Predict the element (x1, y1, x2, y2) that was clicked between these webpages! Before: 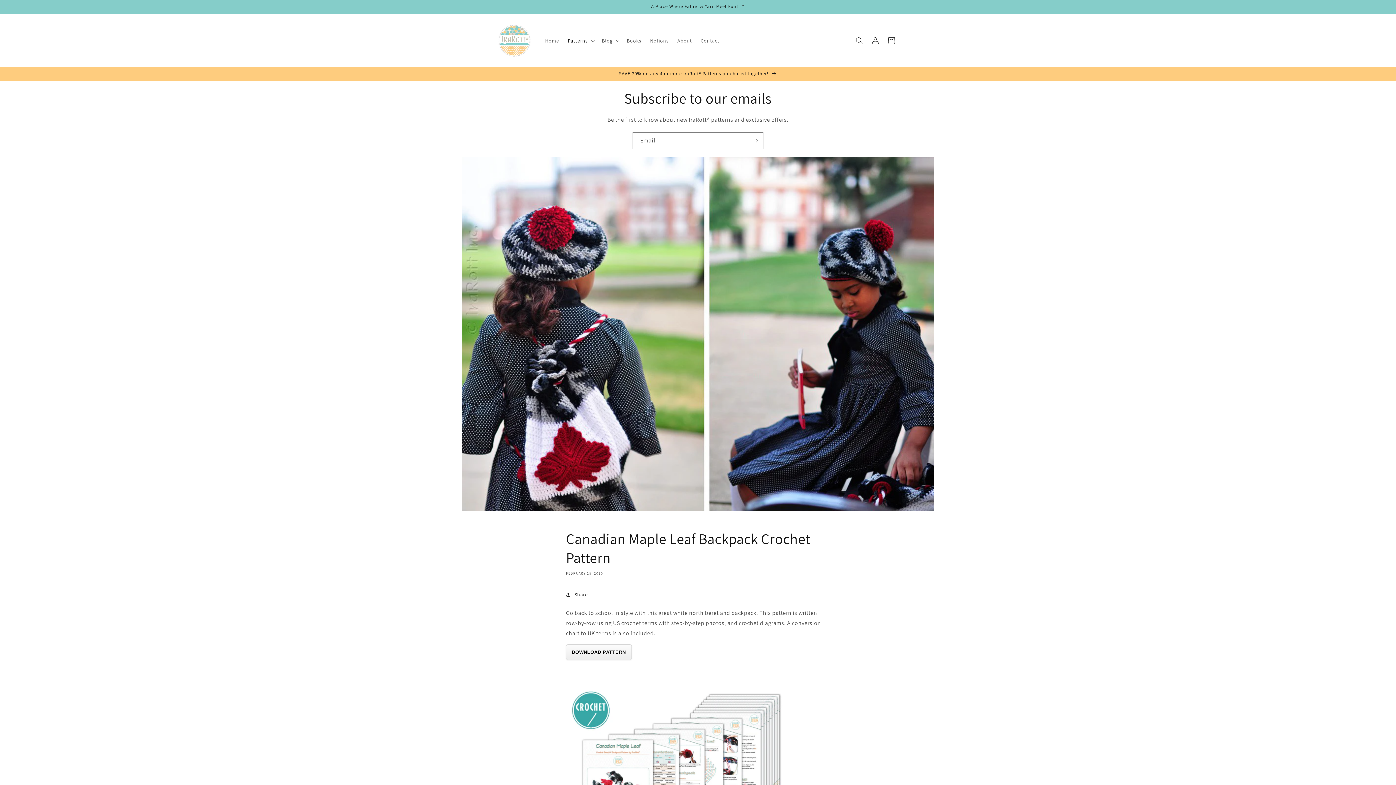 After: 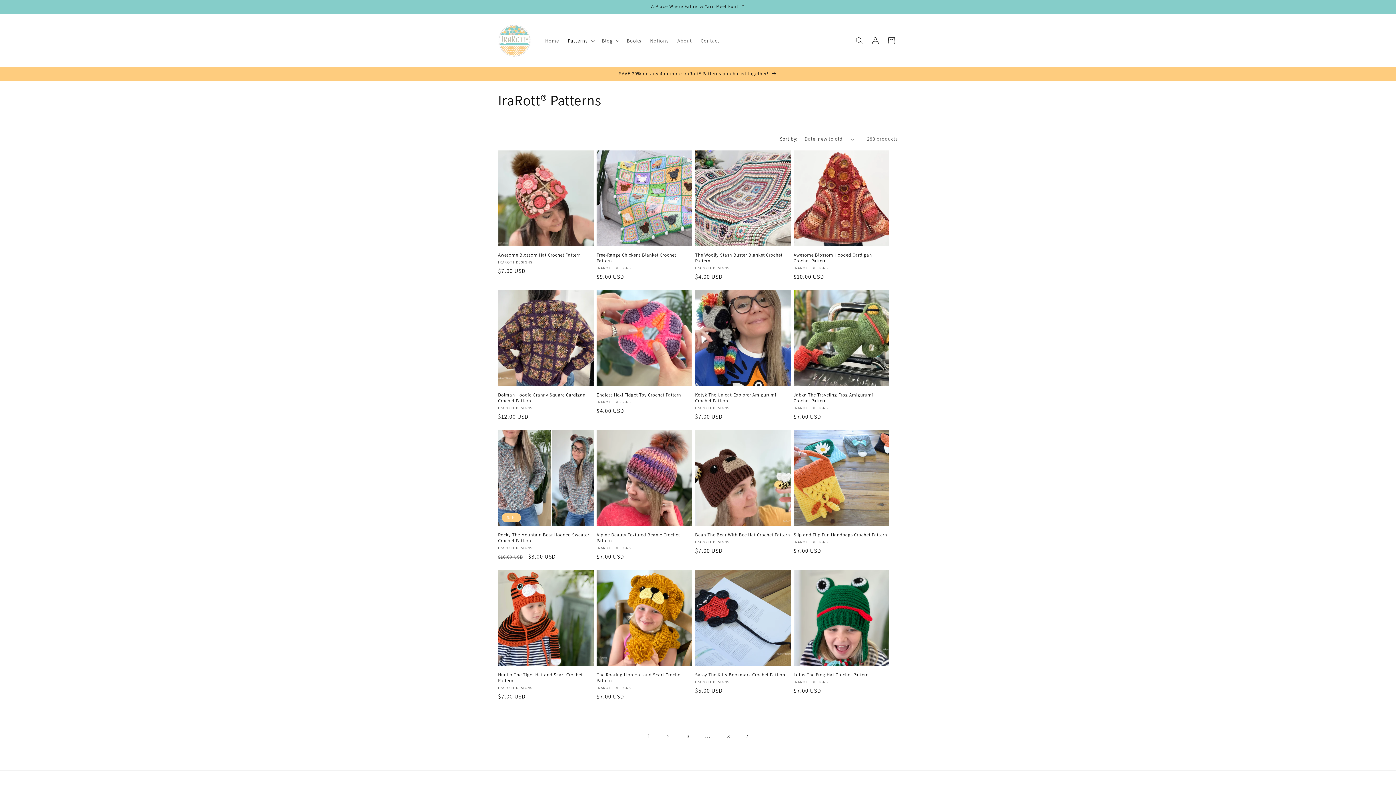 Action: bbox: (491, 67, 904, 81) label: SAVE 20% on any 4 or more IraRott® Patterns purchased together!